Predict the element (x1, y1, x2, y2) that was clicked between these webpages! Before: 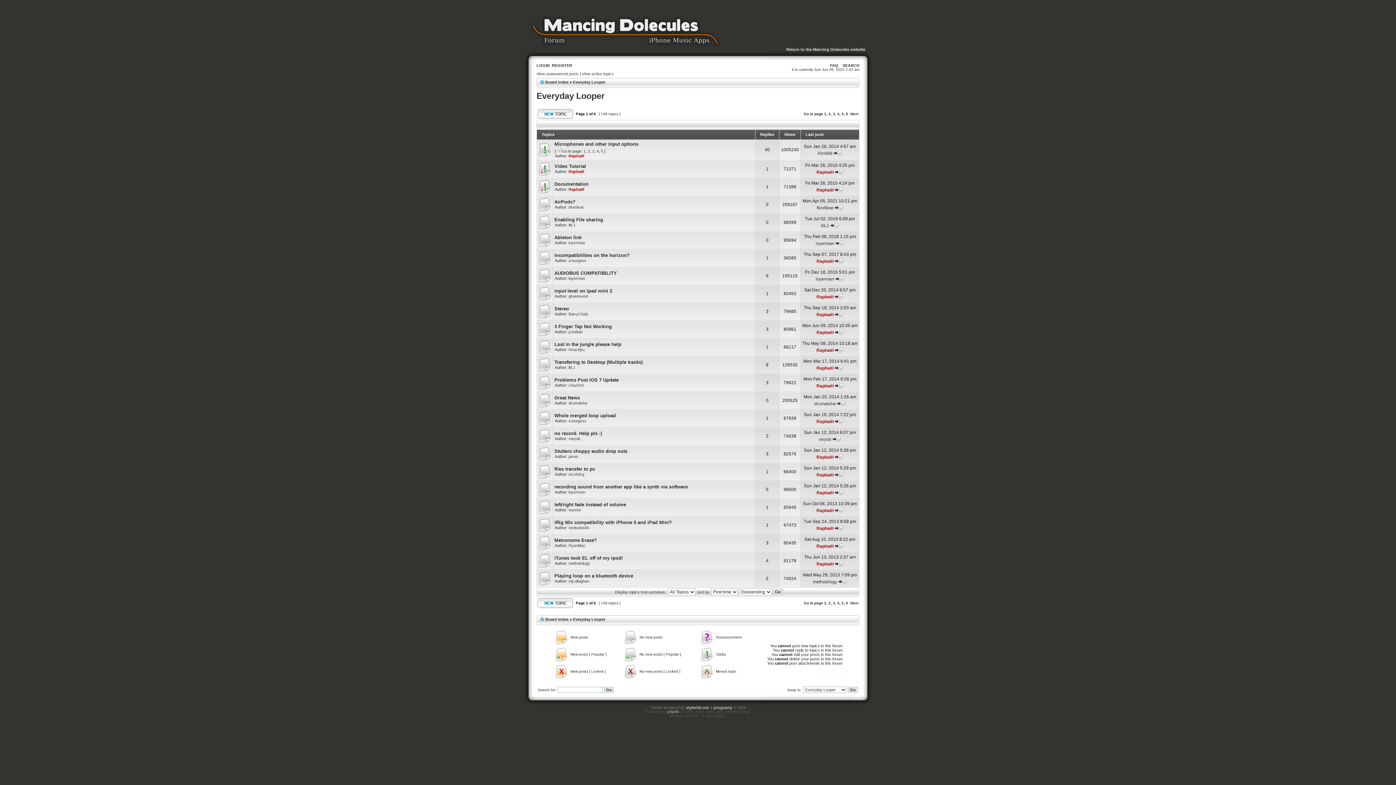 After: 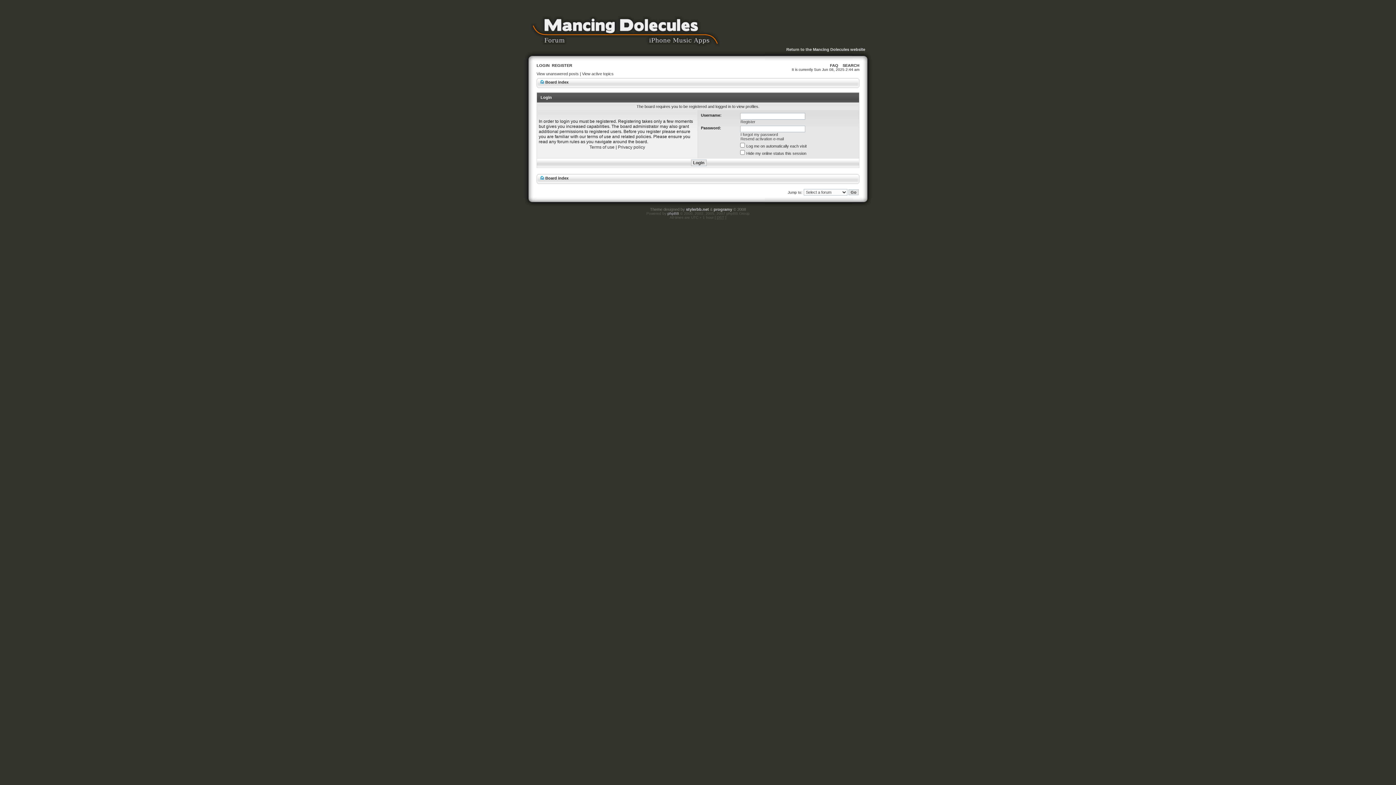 Action: label: a.burgess bbox: (568, 418, 586, 423)